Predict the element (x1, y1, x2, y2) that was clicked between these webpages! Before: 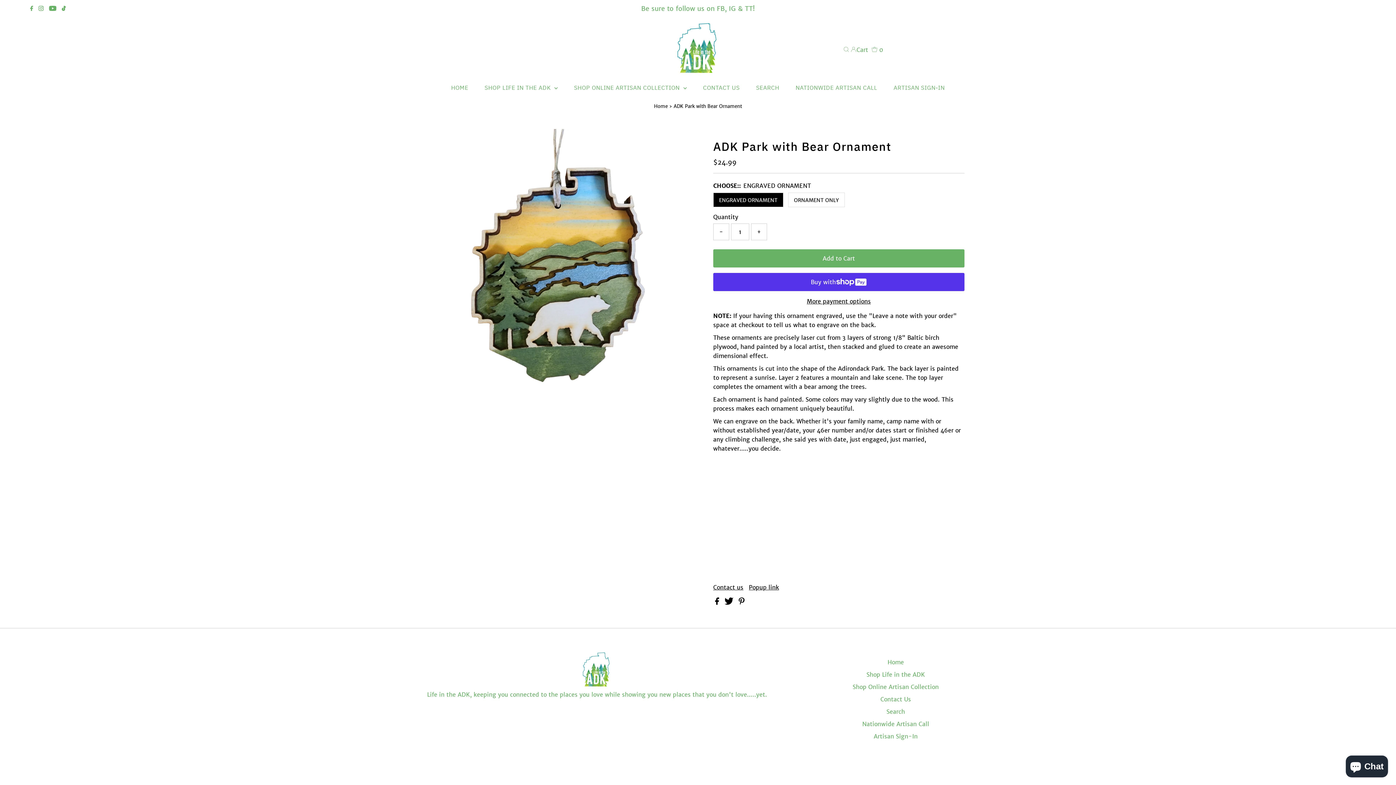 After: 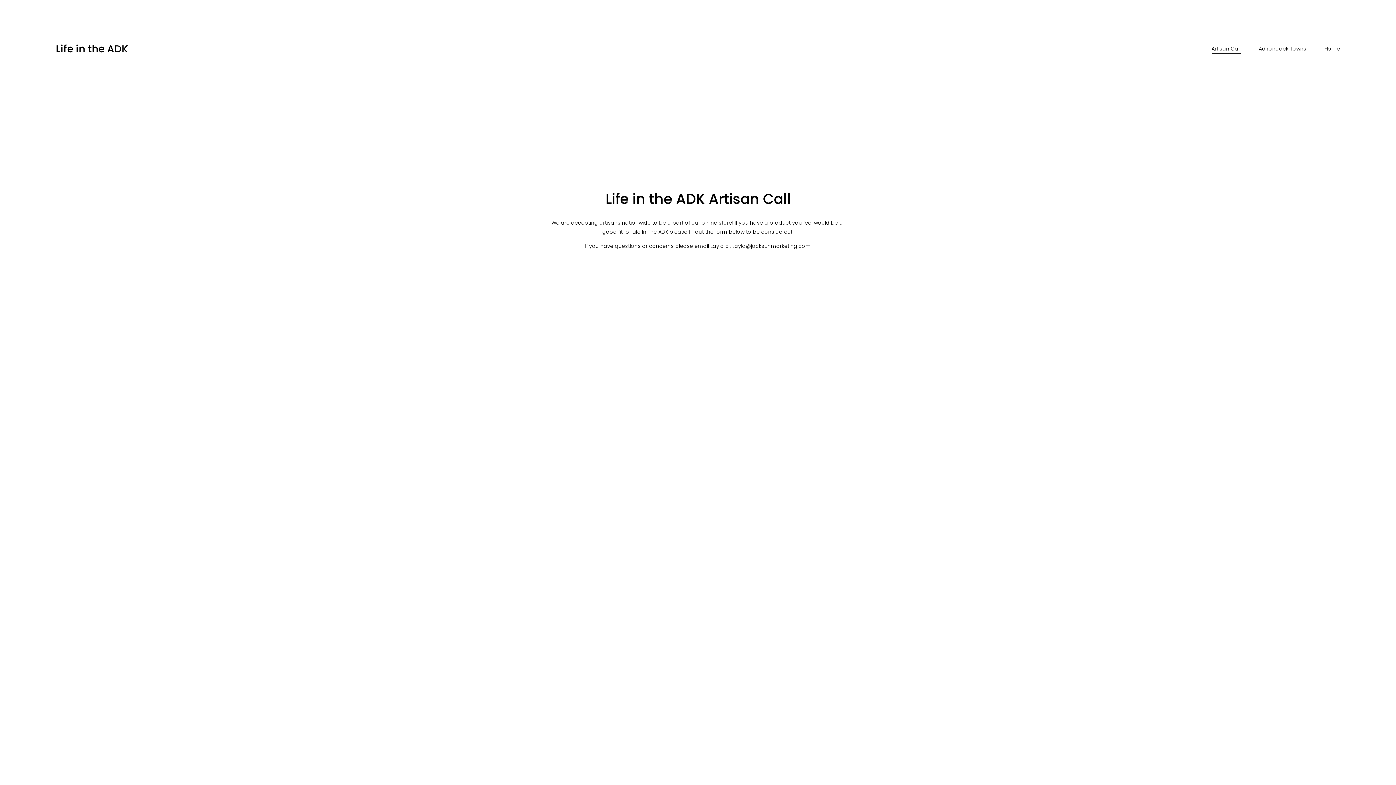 Action: label: NATIONWIDE ARTISAN CALL bbox: (788, 81, 884, 94)